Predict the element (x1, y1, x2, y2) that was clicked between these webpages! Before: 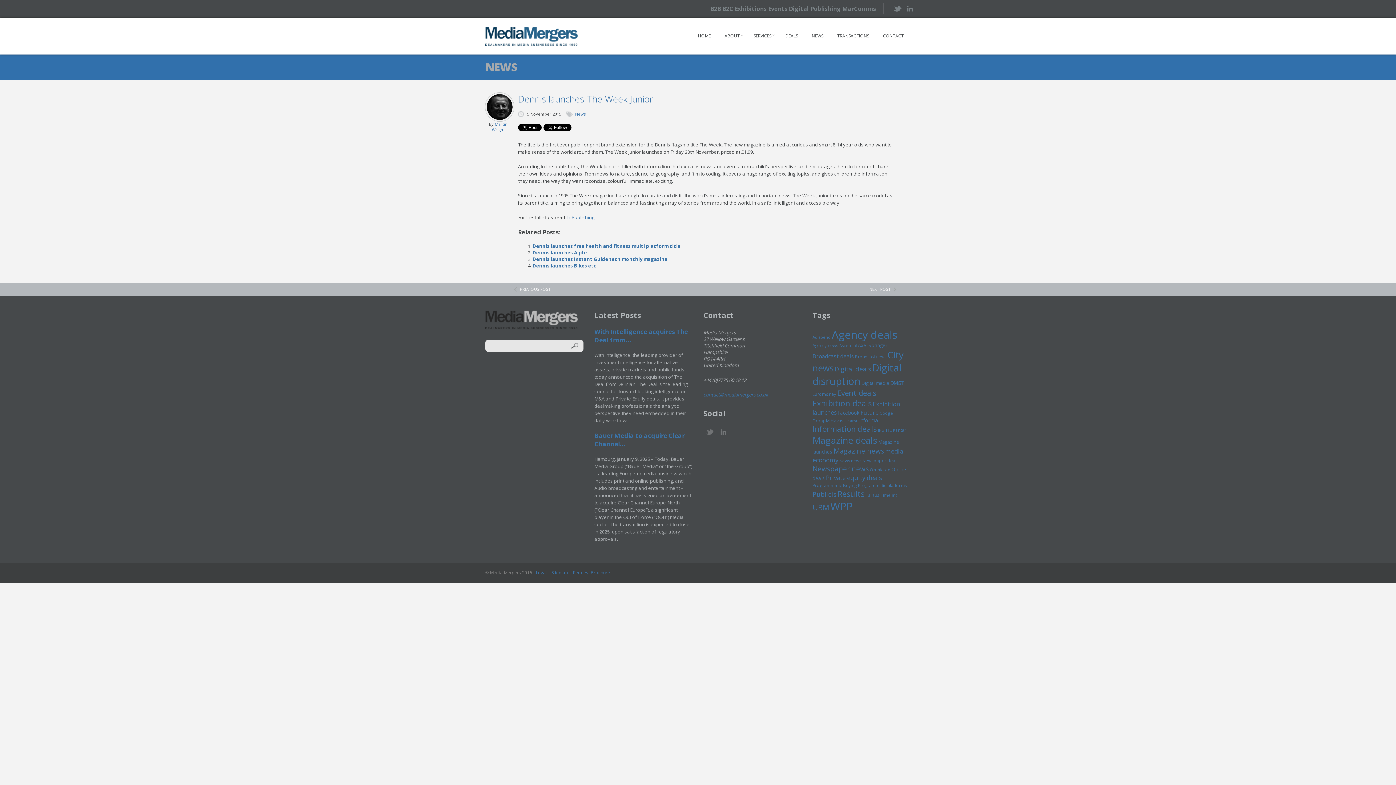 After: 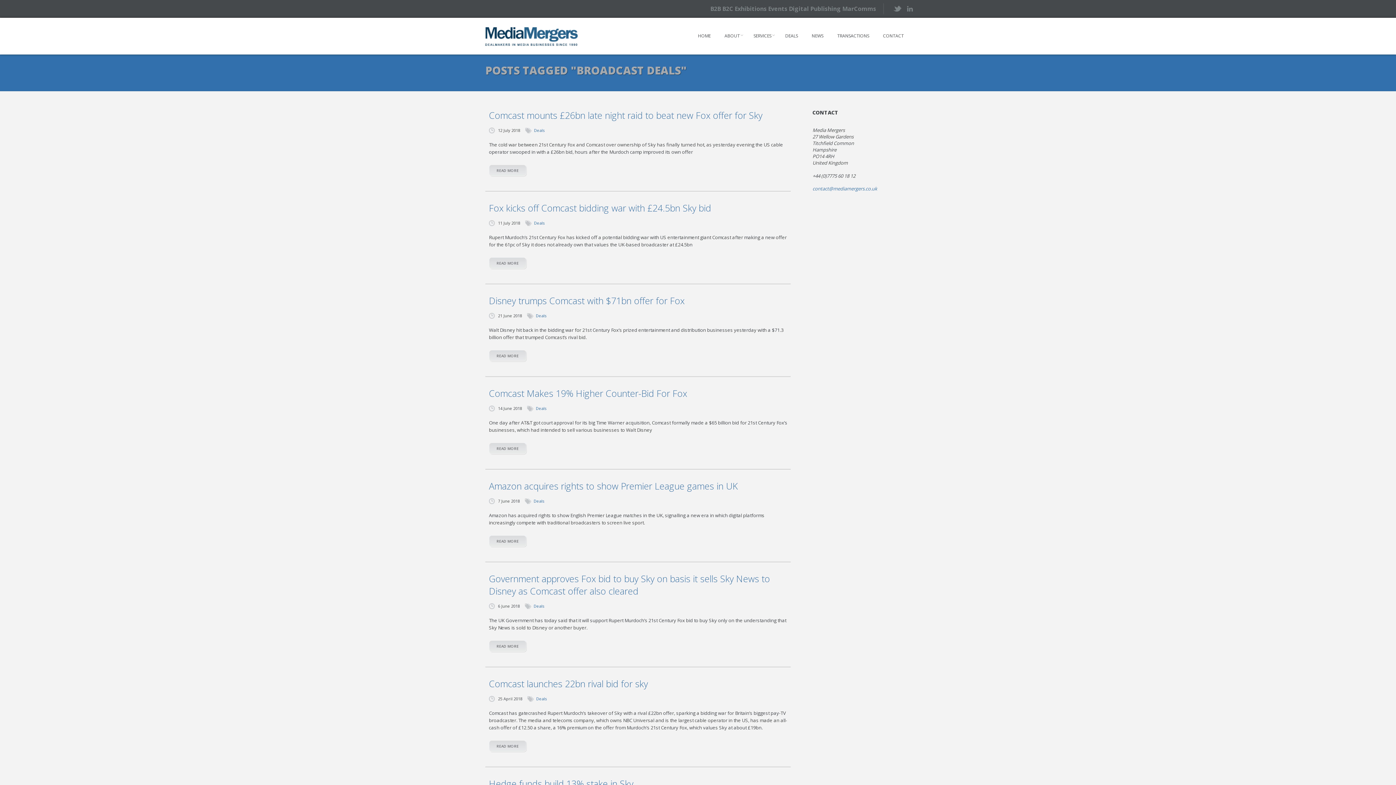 Action: bbox: (812, 352, 854, 360) label: Broadcast deals (63 items)